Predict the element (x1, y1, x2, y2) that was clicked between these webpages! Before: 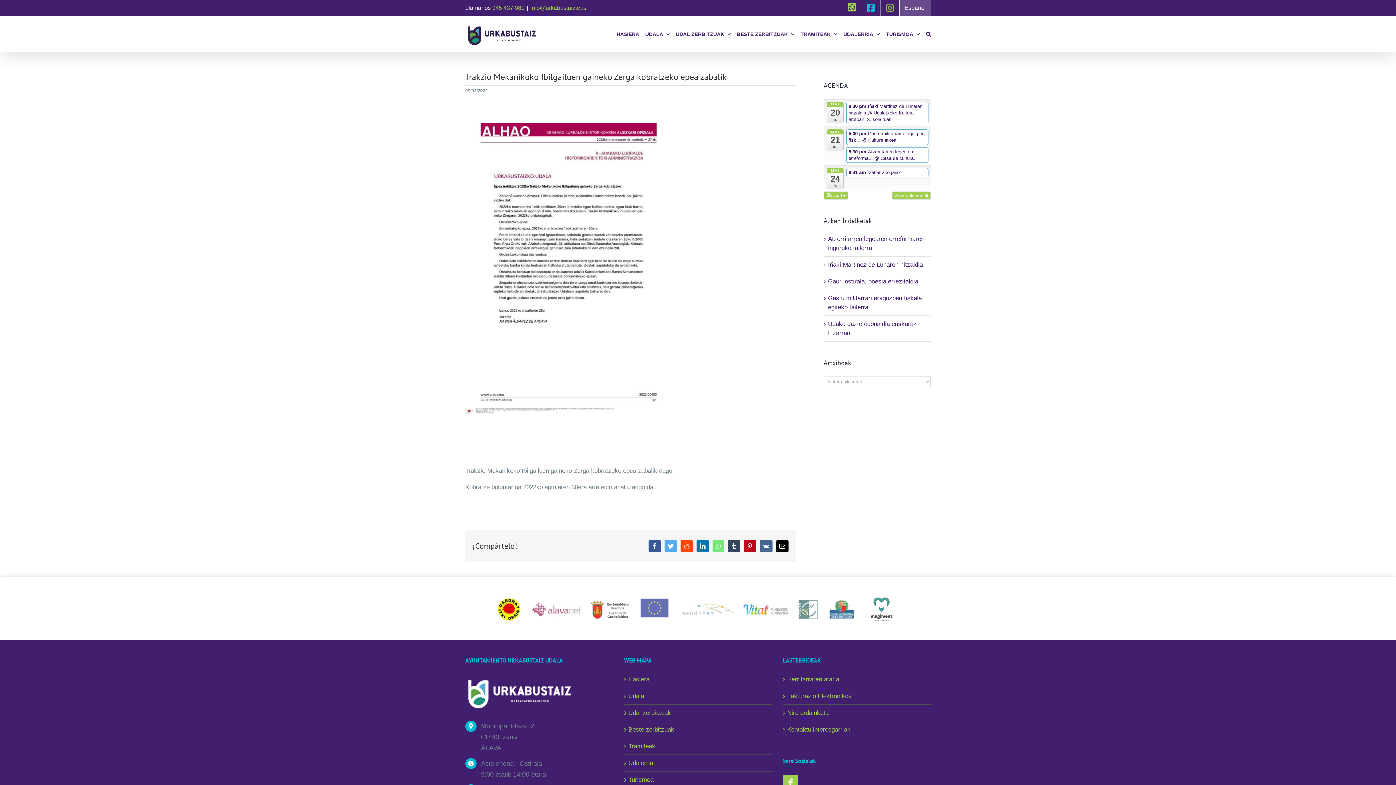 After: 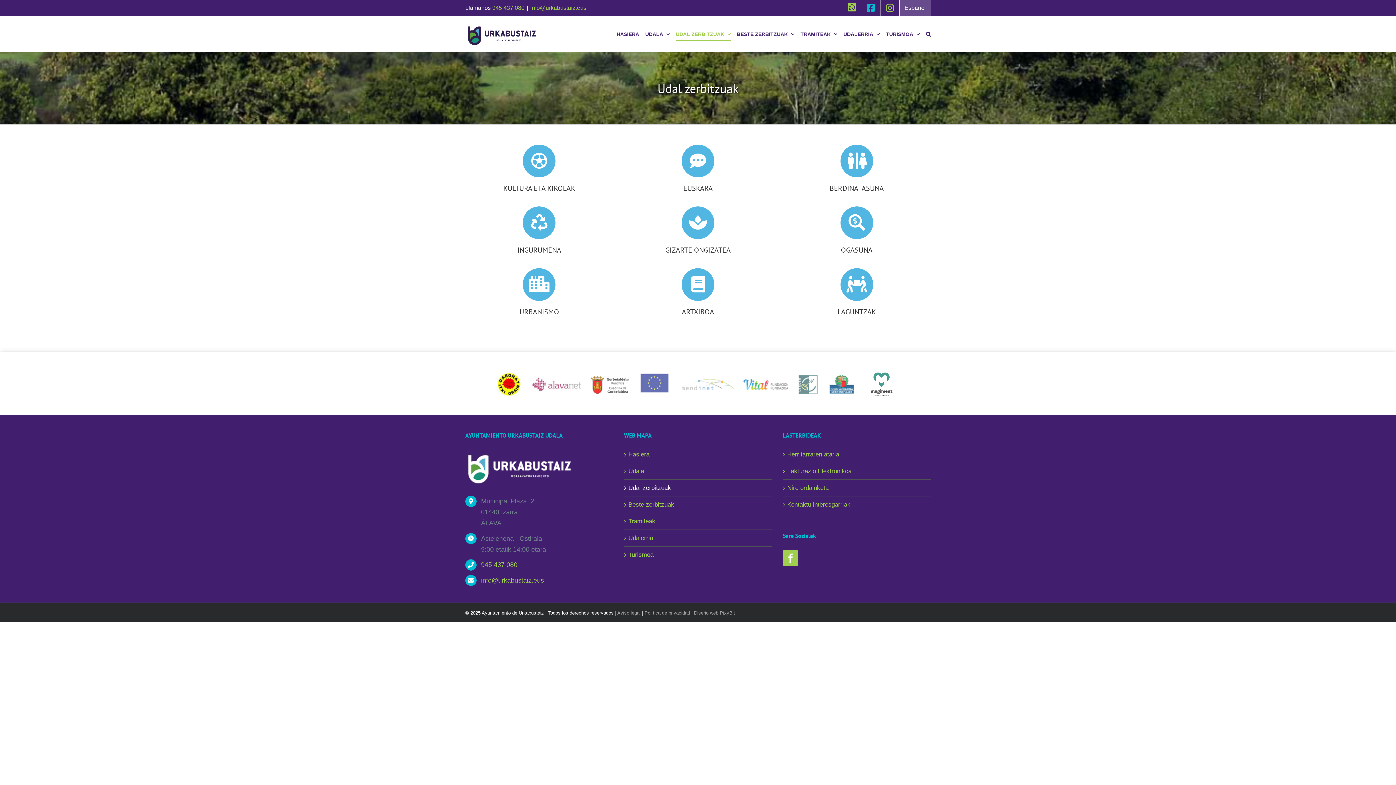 Action: label: Udal zerbitzuak bbox: (628, 708, 768, 717)